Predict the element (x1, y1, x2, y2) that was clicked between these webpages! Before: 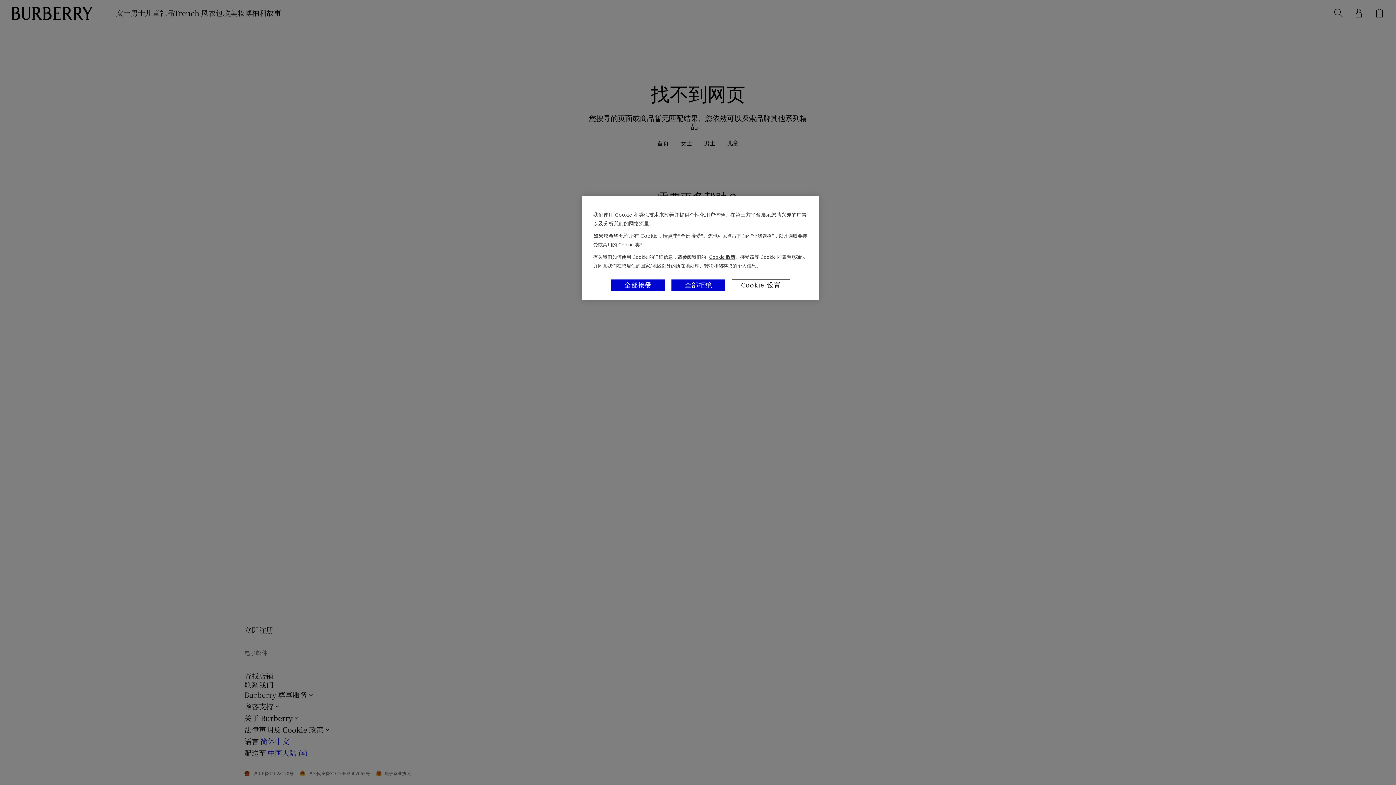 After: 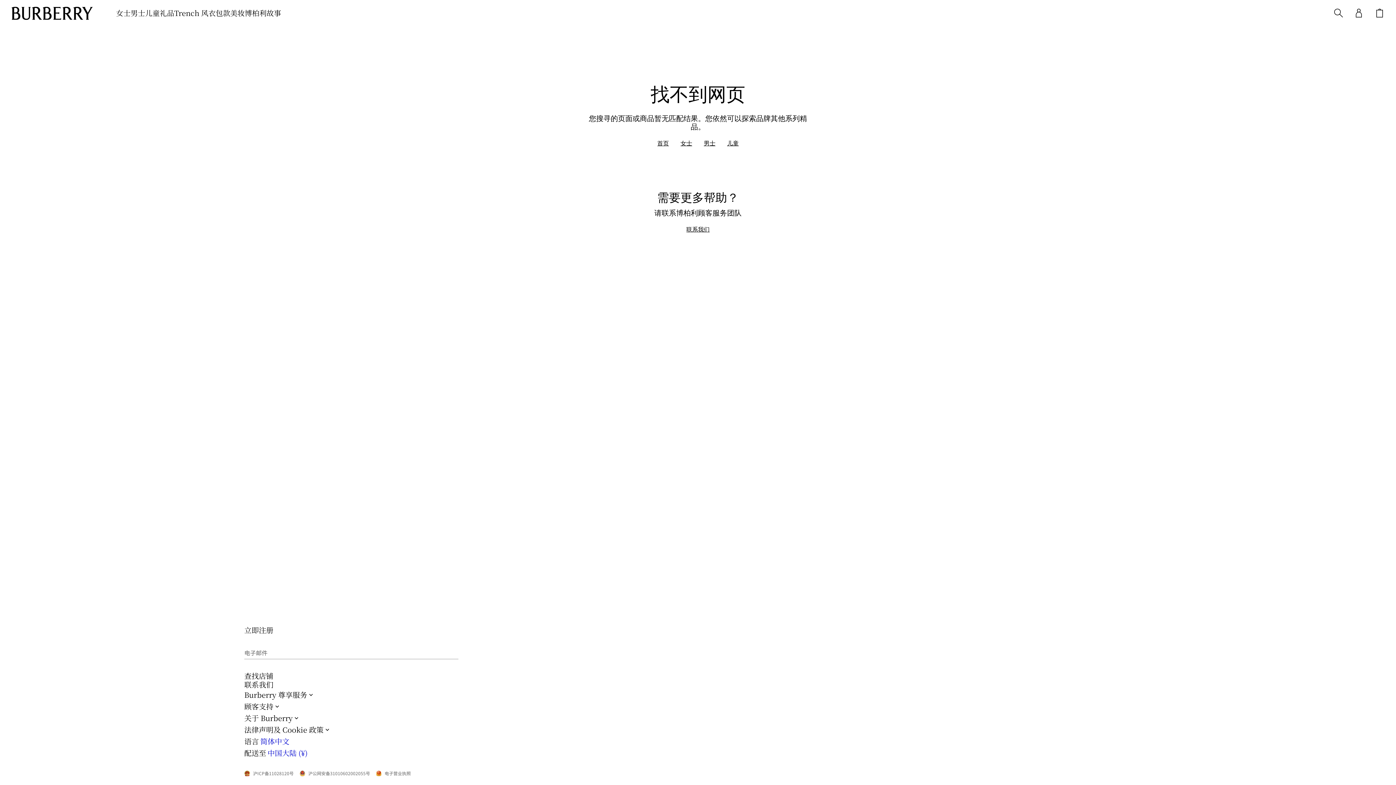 Action: label: 全部接受 bbox: (611, 279, 665, 291)